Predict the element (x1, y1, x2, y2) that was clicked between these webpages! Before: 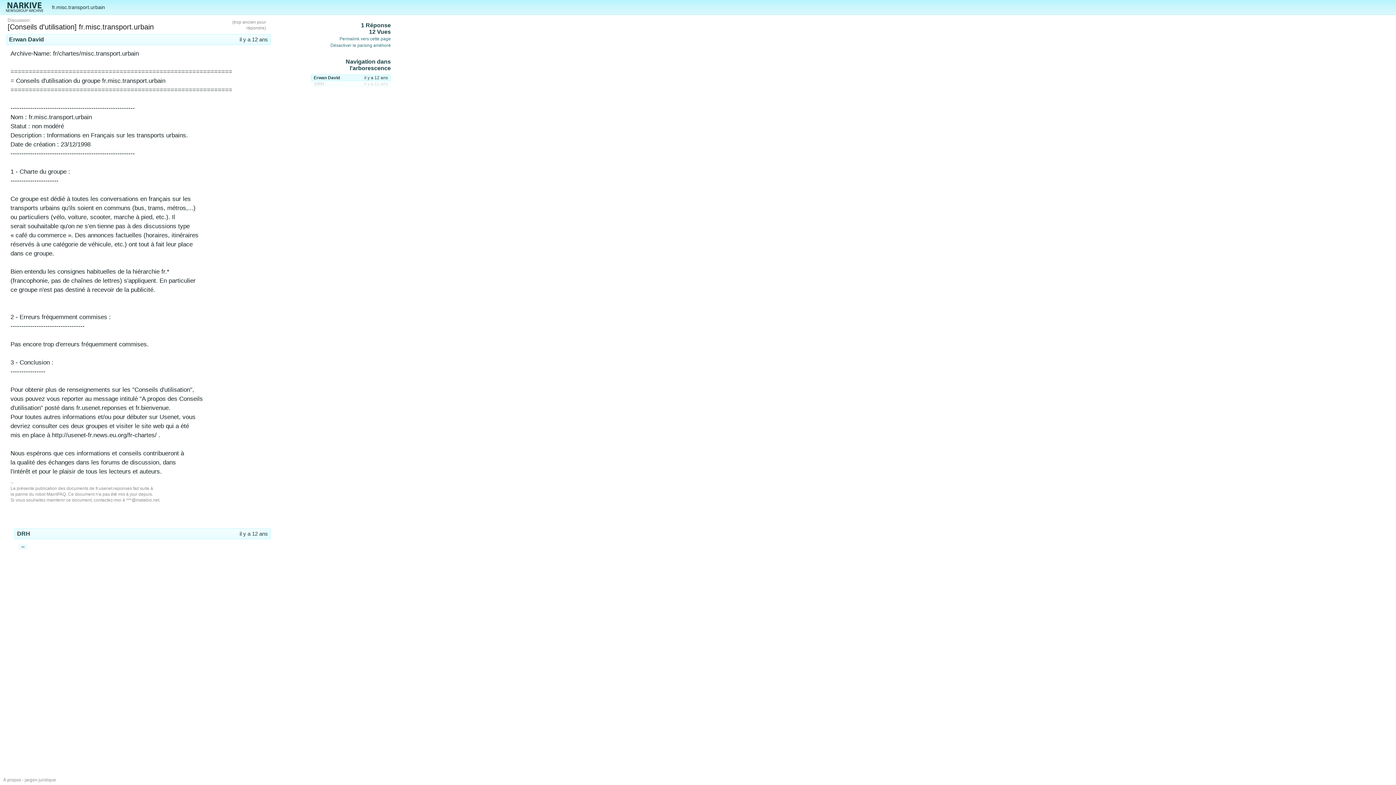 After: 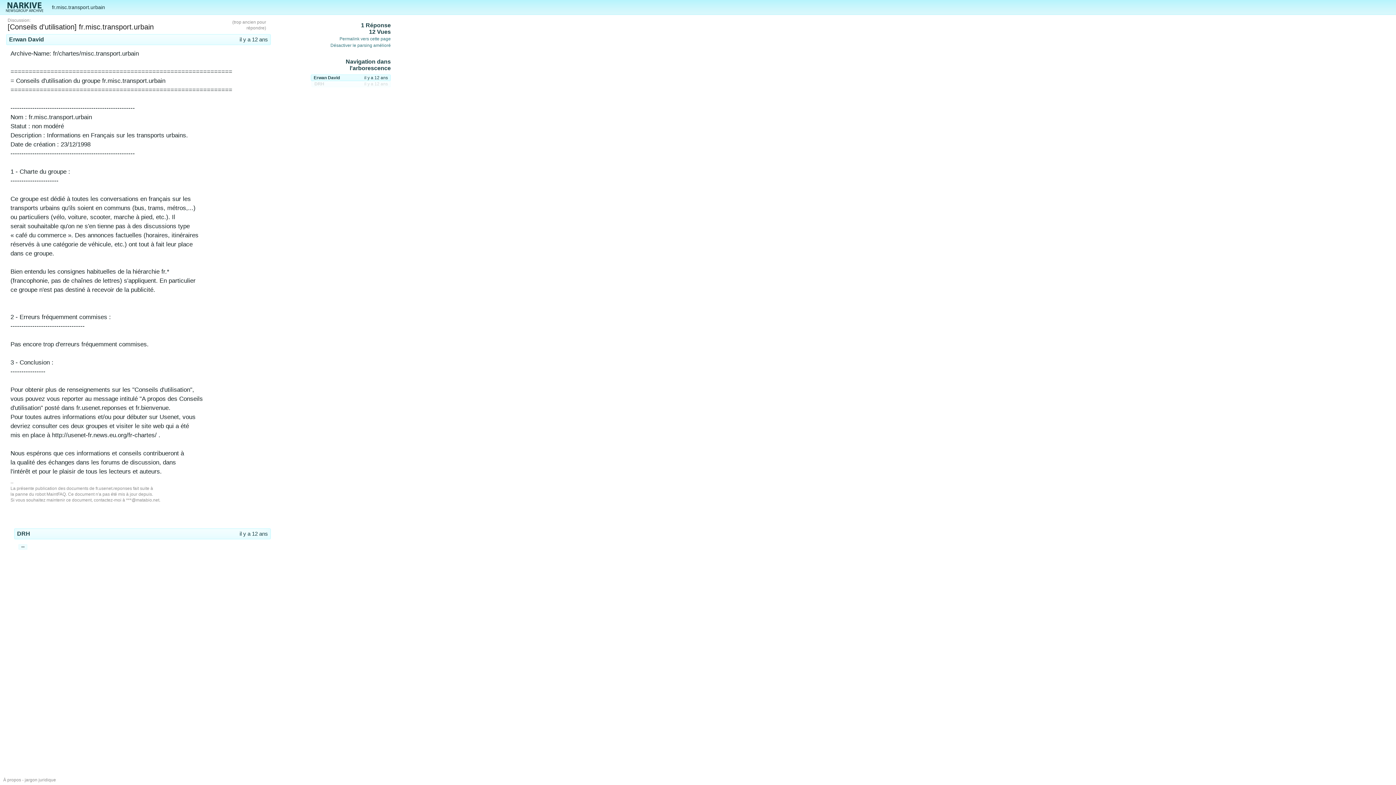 Action: label: Erwan David
il y a 12 ans bbox: (310, 74, 390, 81)